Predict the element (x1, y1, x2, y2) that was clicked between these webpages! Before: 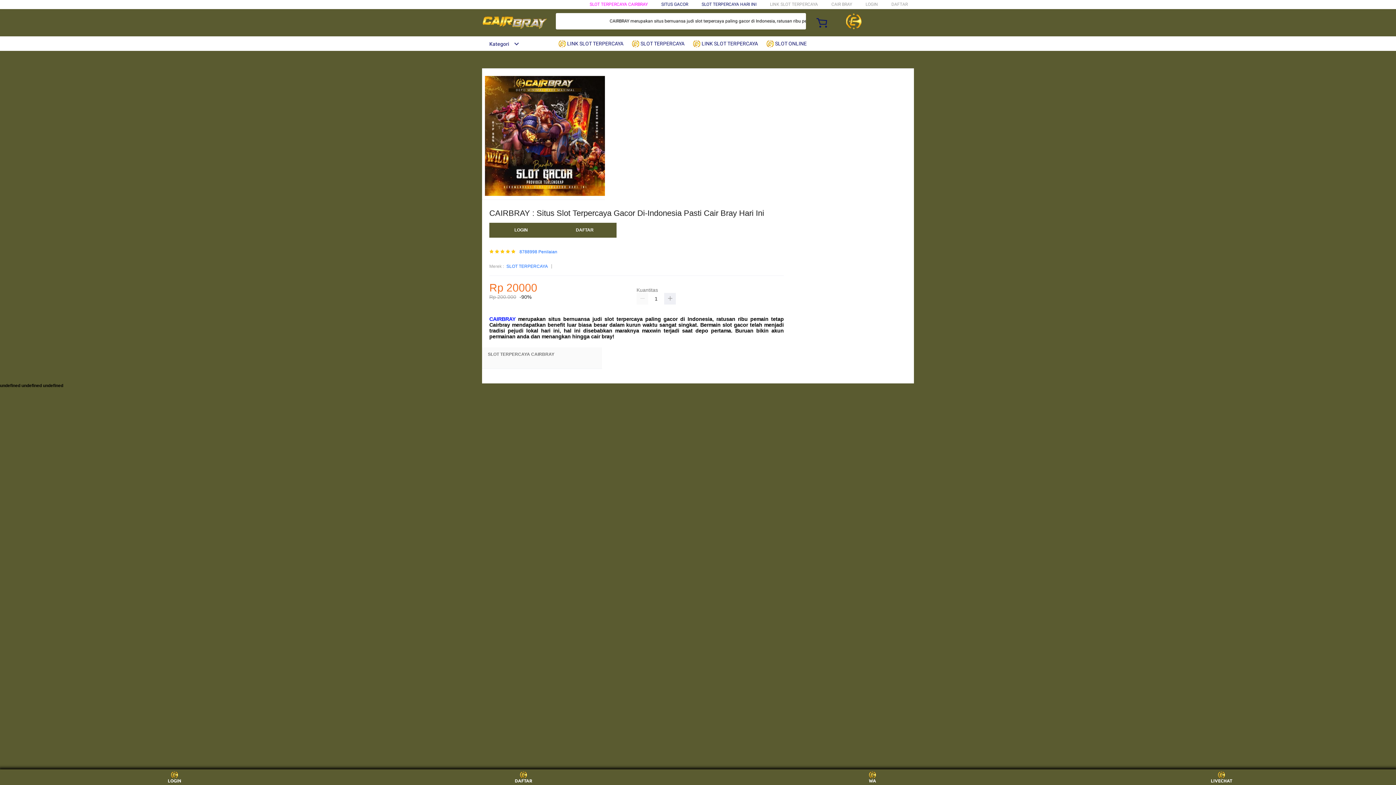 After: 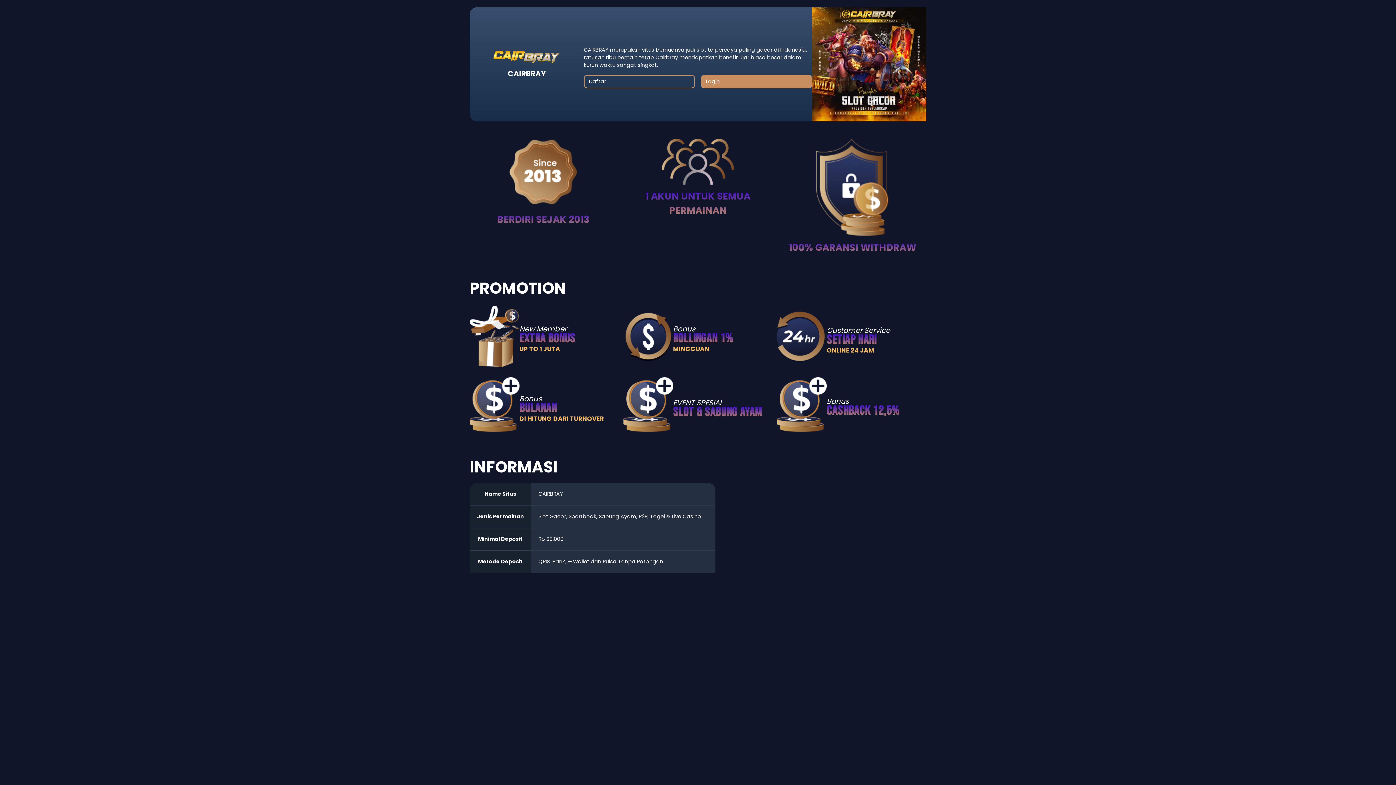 Action: label: DAFTAR bbox: (553, 223, 616, 237)